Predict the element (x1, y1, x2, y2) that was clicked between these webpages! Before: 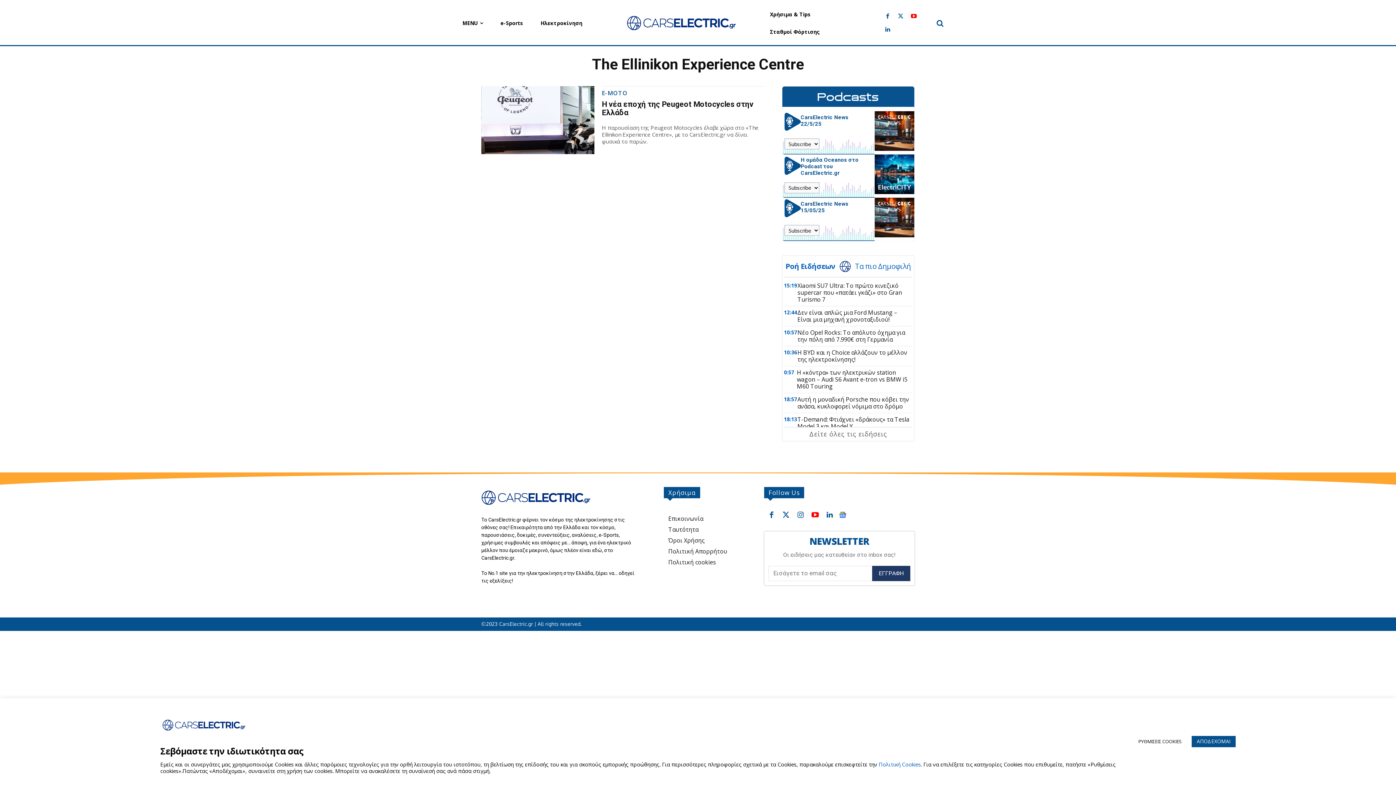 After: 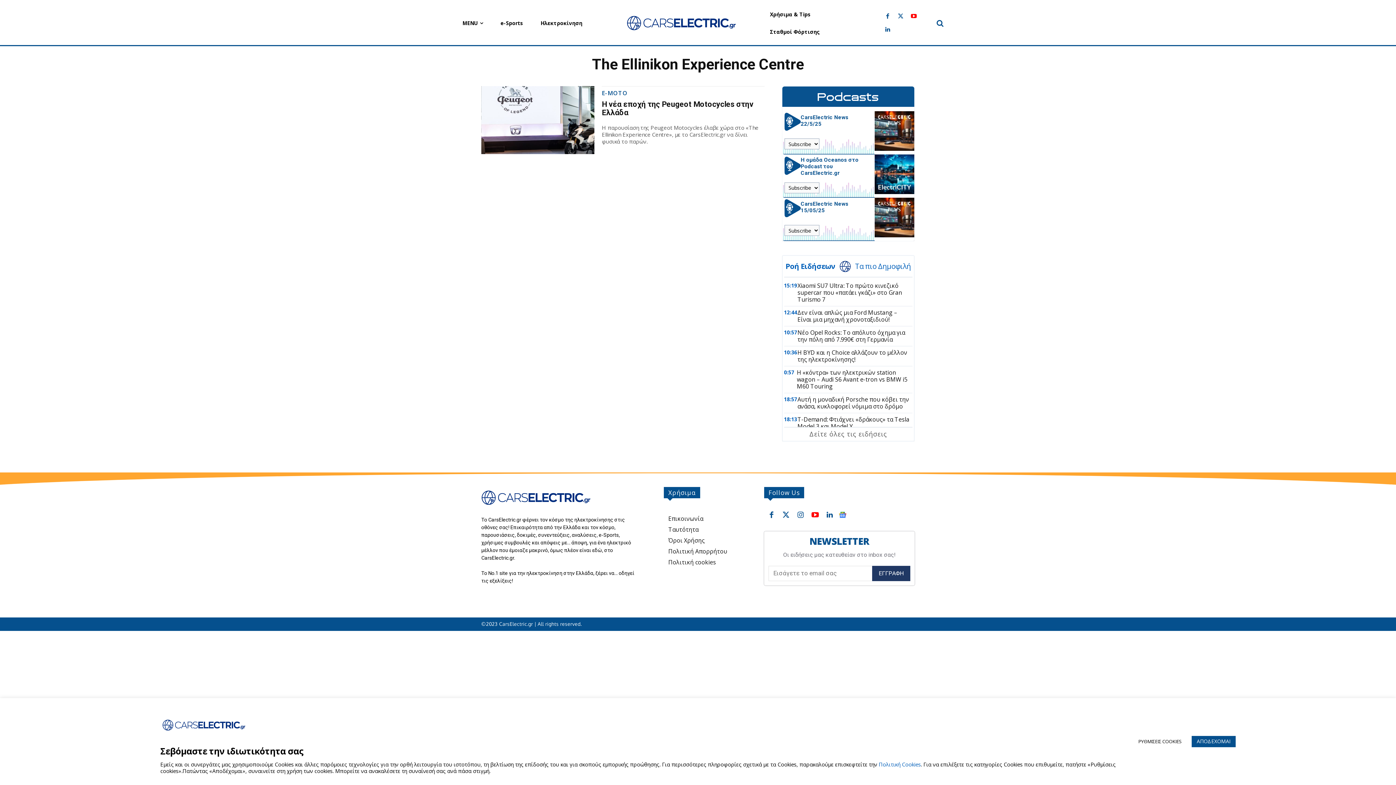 Action: bbox: (793, 508, 808, 522)